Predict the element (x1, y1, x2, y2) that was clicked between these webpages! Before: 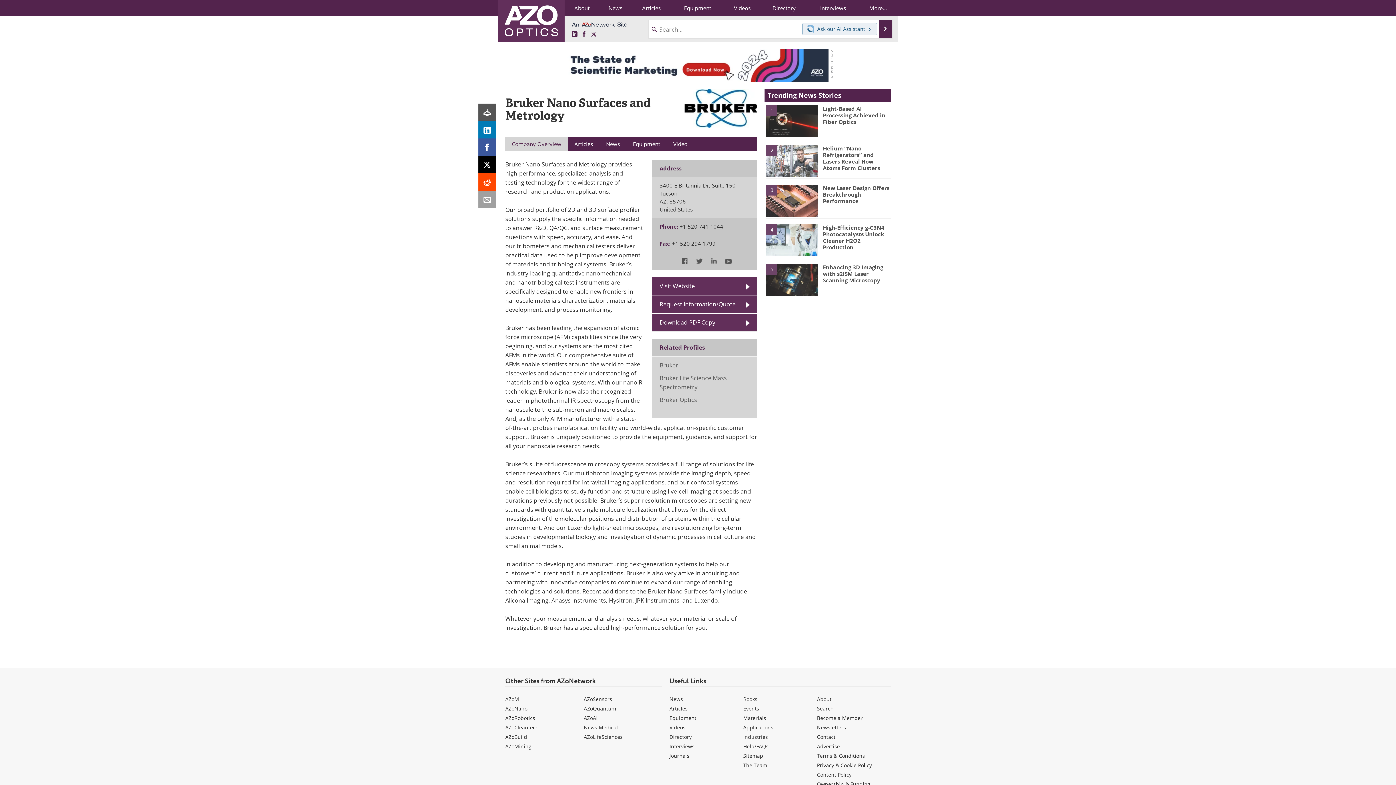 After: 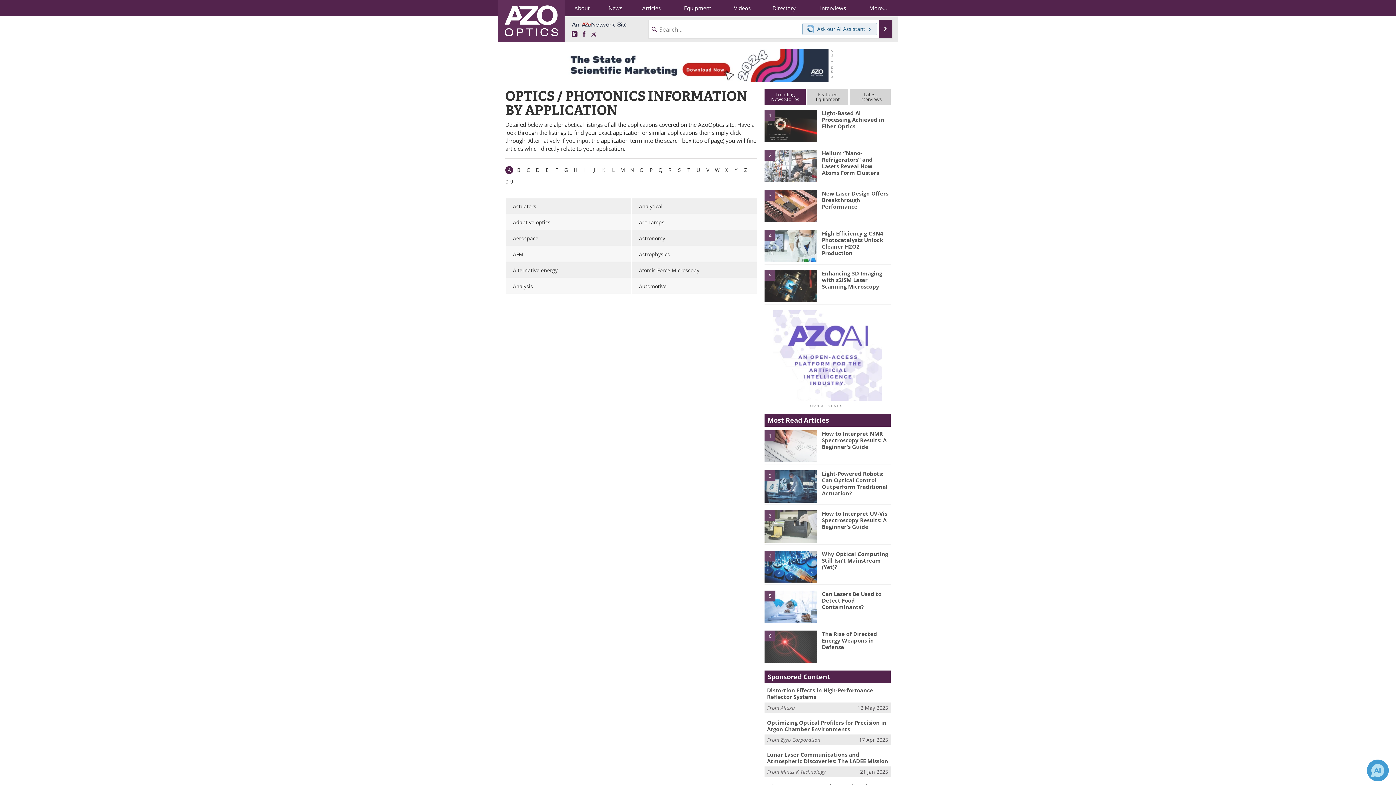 Action: label: Applications bbox: (743, 724, 773, 731)